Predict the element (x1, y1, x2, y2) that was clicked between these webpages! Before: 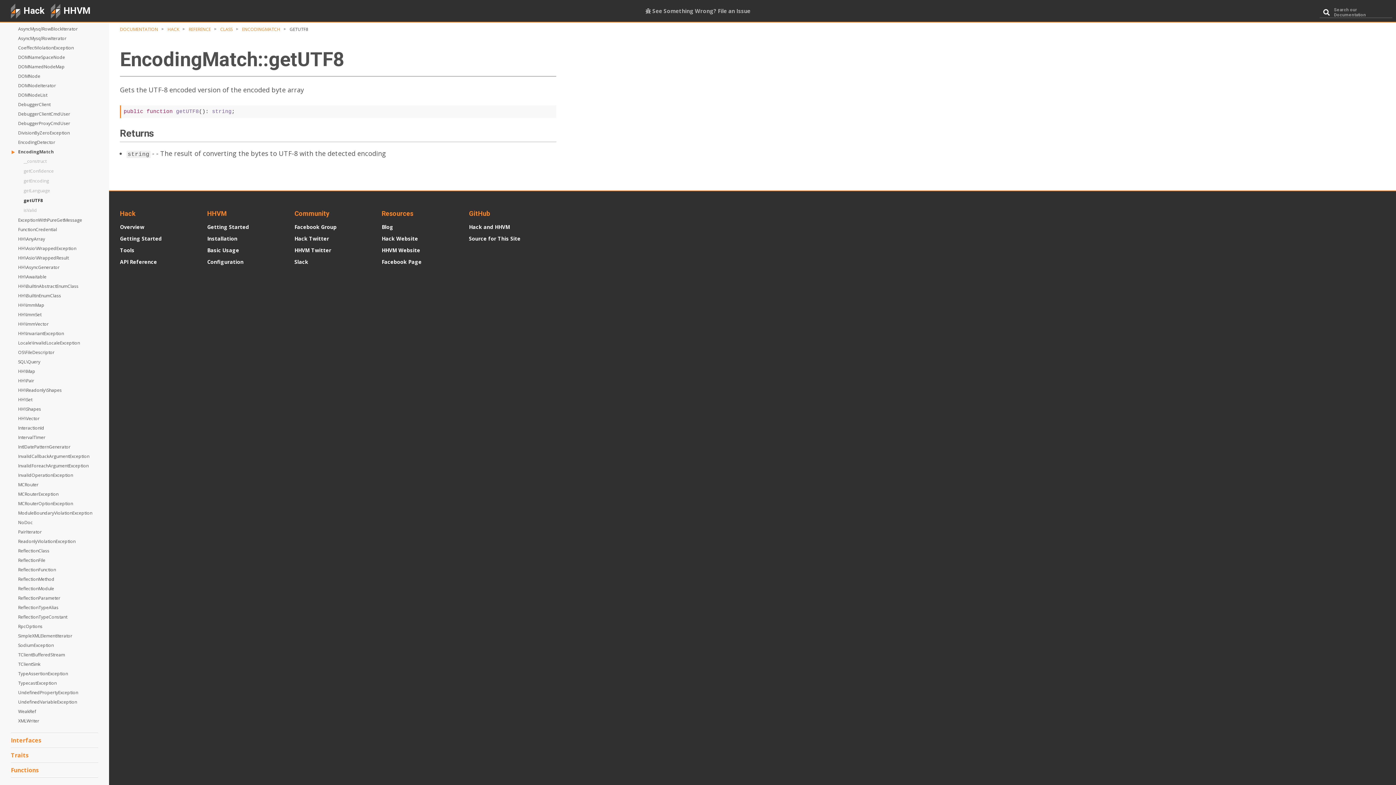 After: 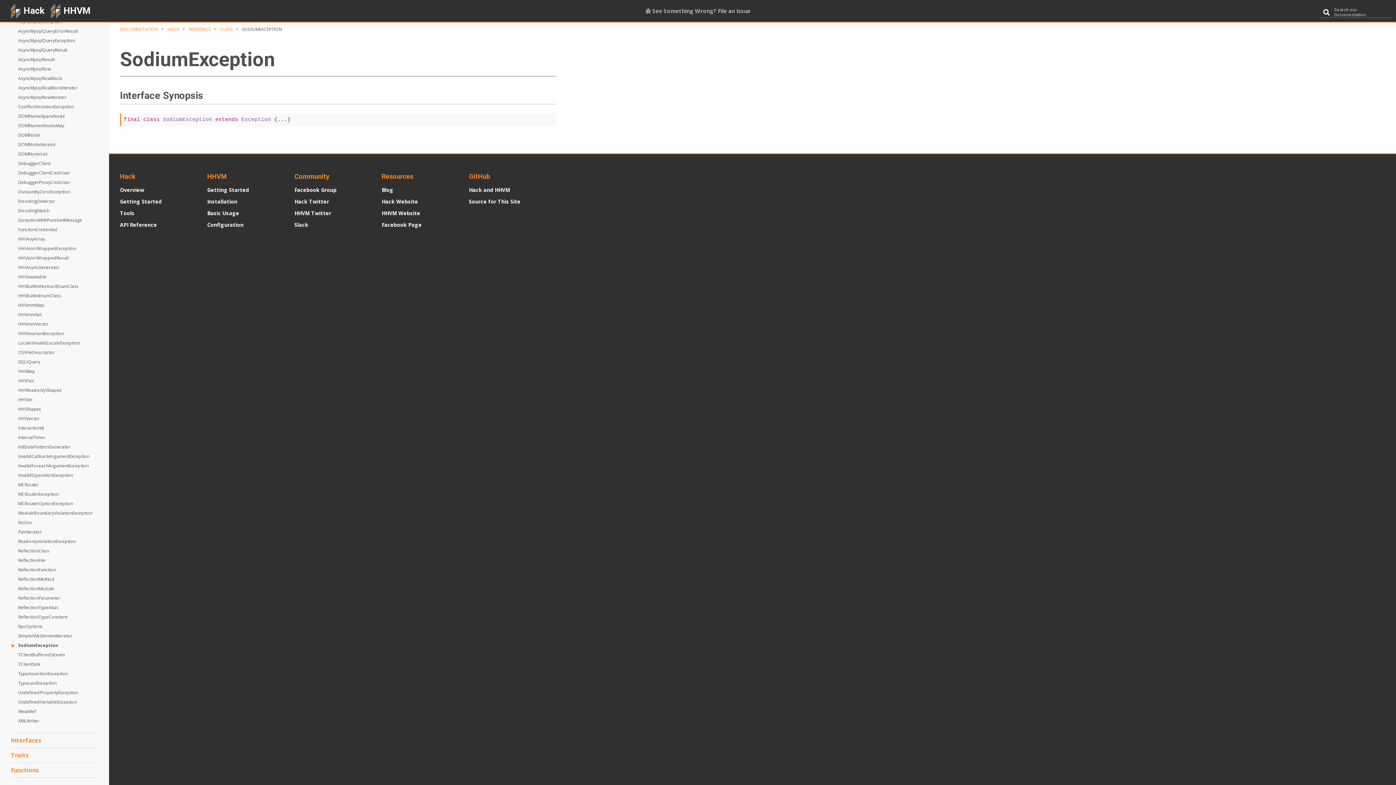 Action: label: SodiumException bbox: (7, 640, 109, 650)